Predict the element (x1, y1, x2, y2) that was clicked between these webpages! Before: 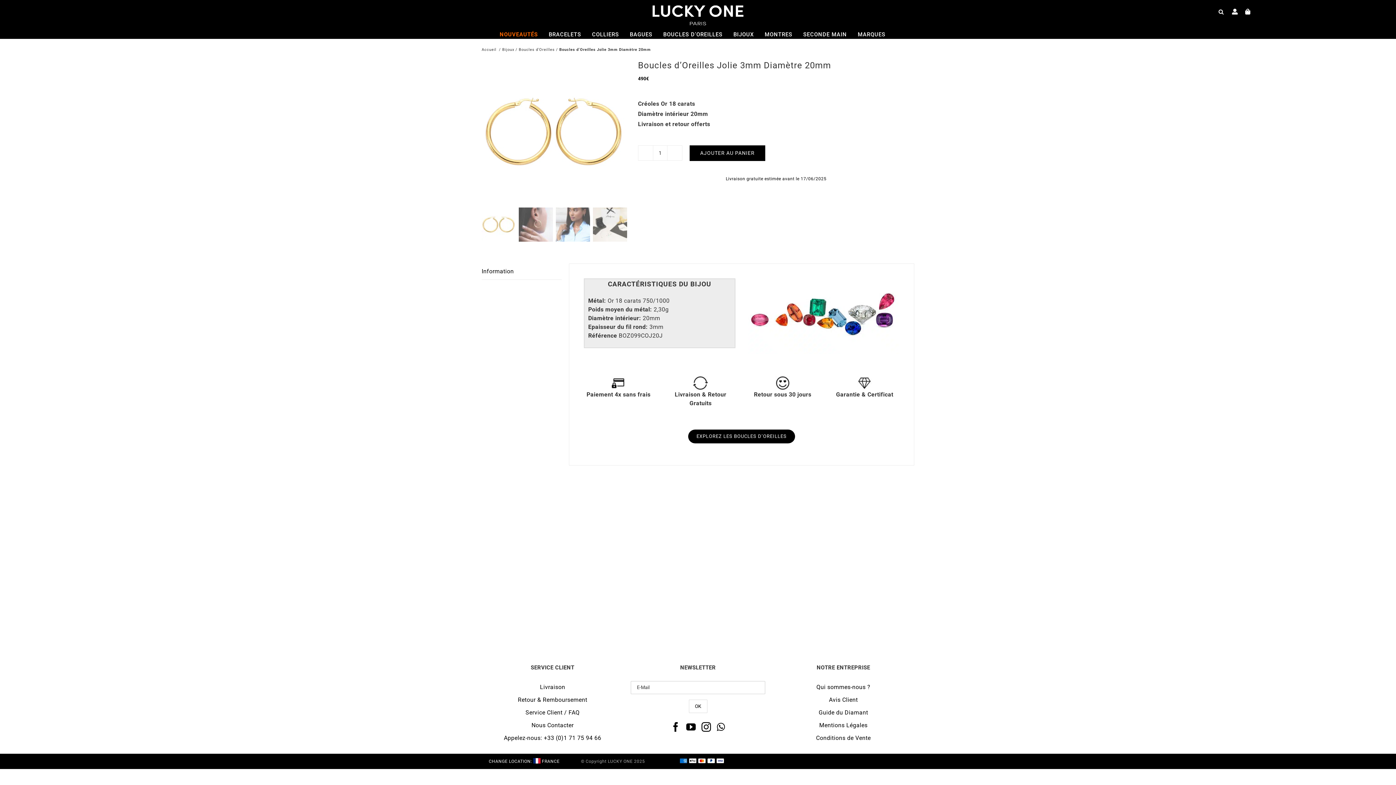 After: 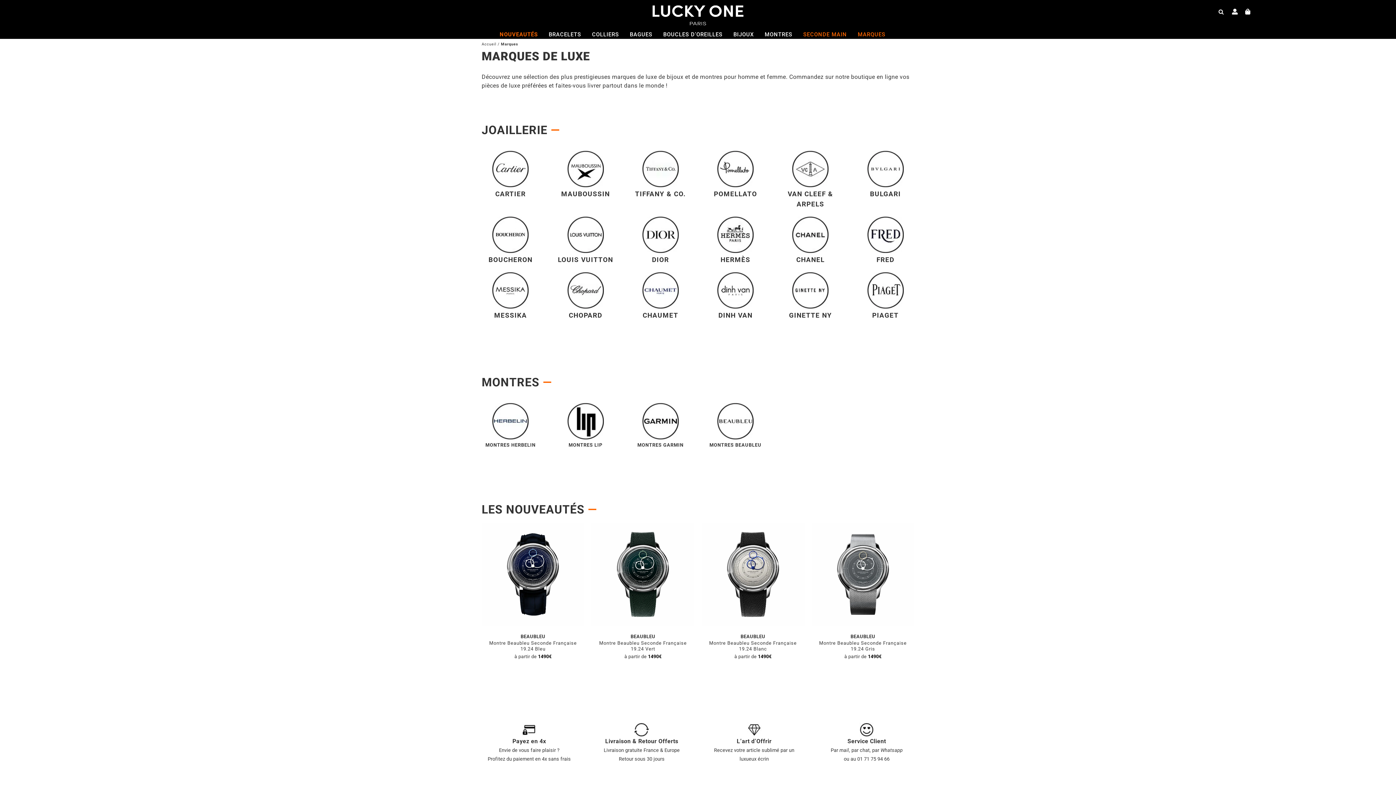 Action: bbox: (858, 30, 896, 38) label: MARQUES